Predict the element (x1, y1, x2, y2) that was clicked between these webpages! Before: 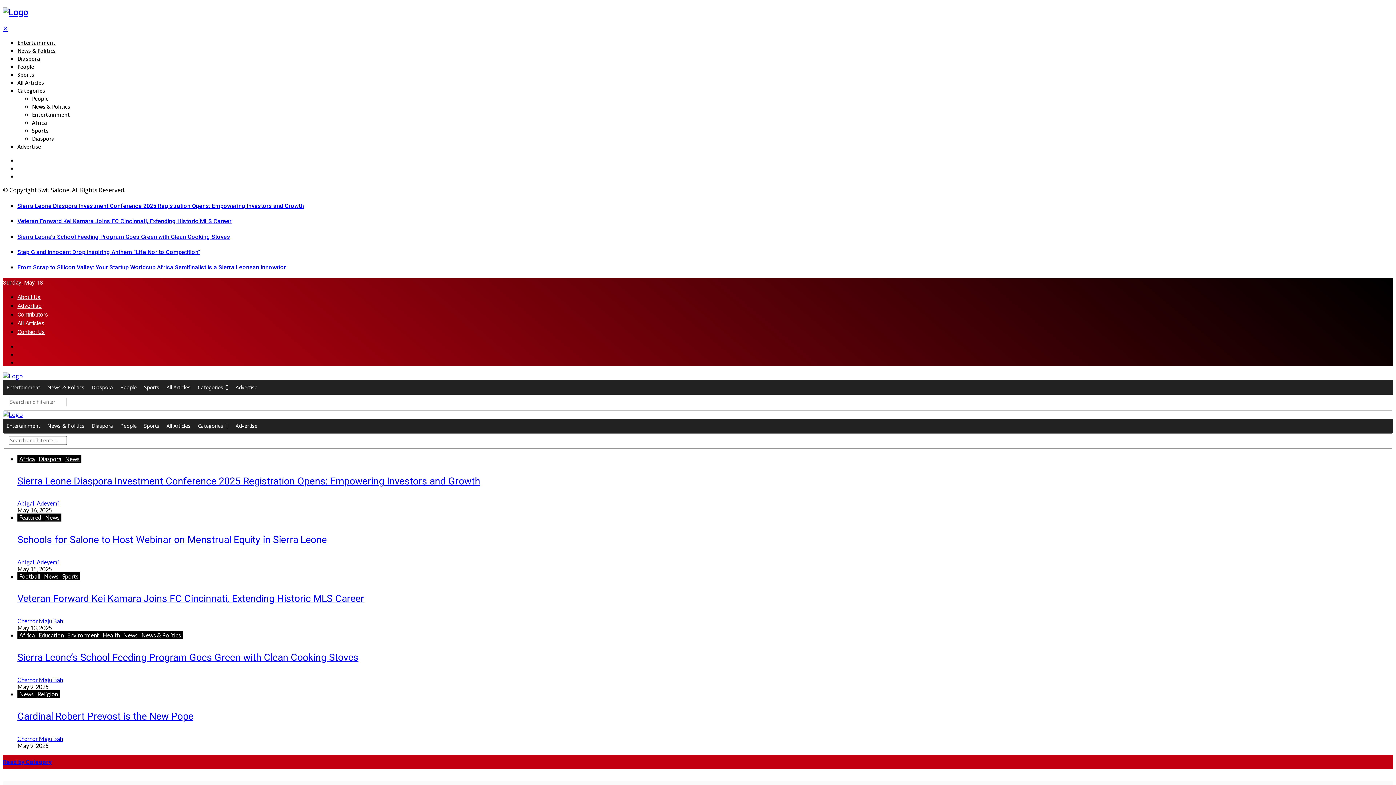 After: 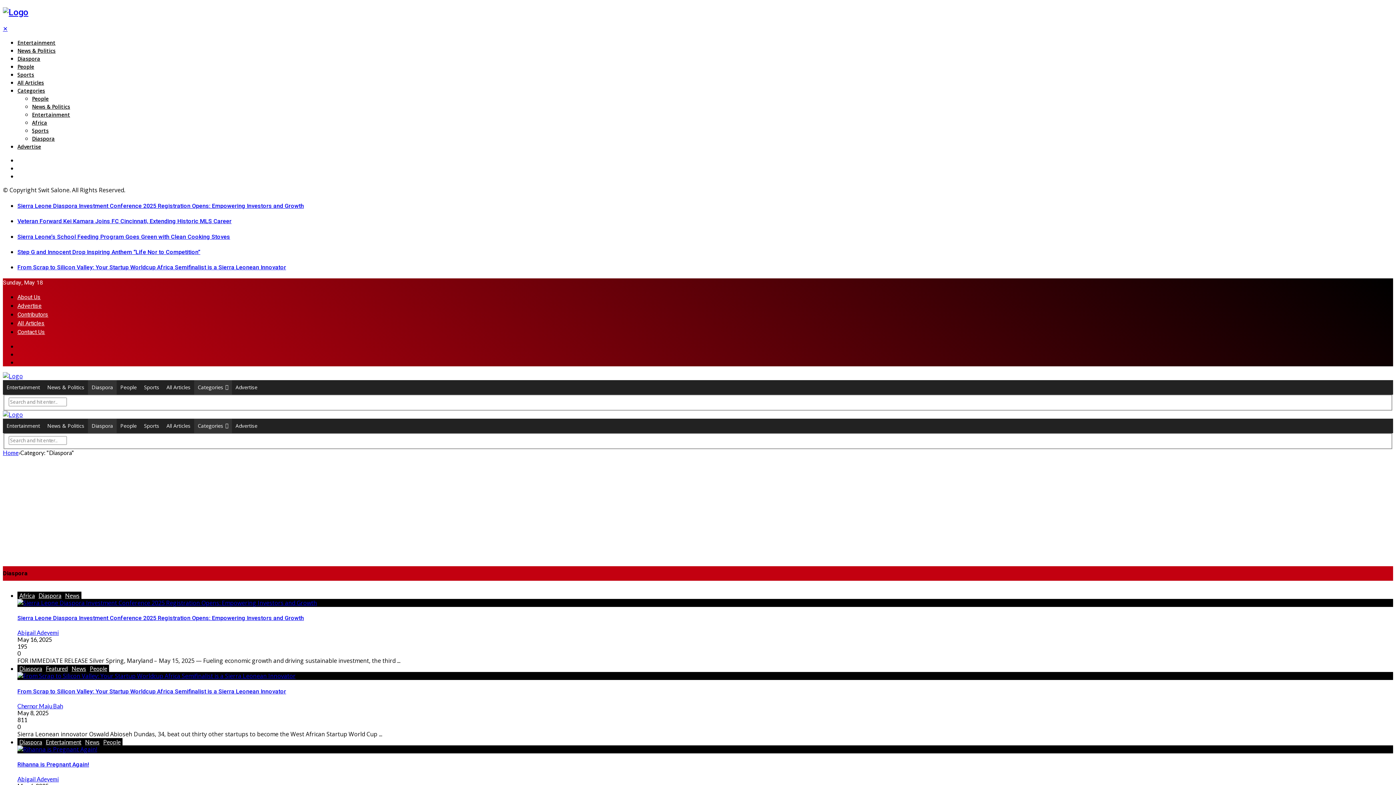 Action: bbox: (88, 380, 116, 395) label: Diaspora